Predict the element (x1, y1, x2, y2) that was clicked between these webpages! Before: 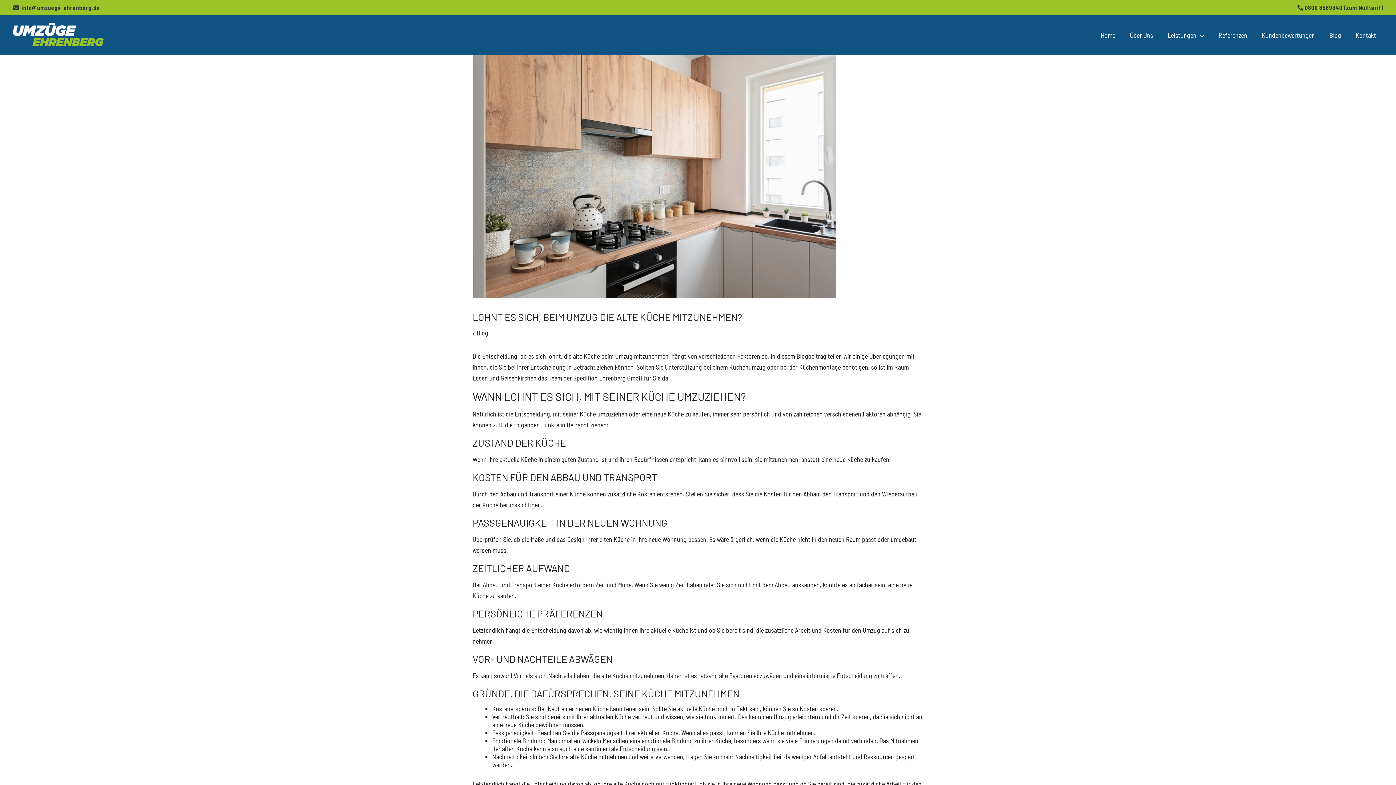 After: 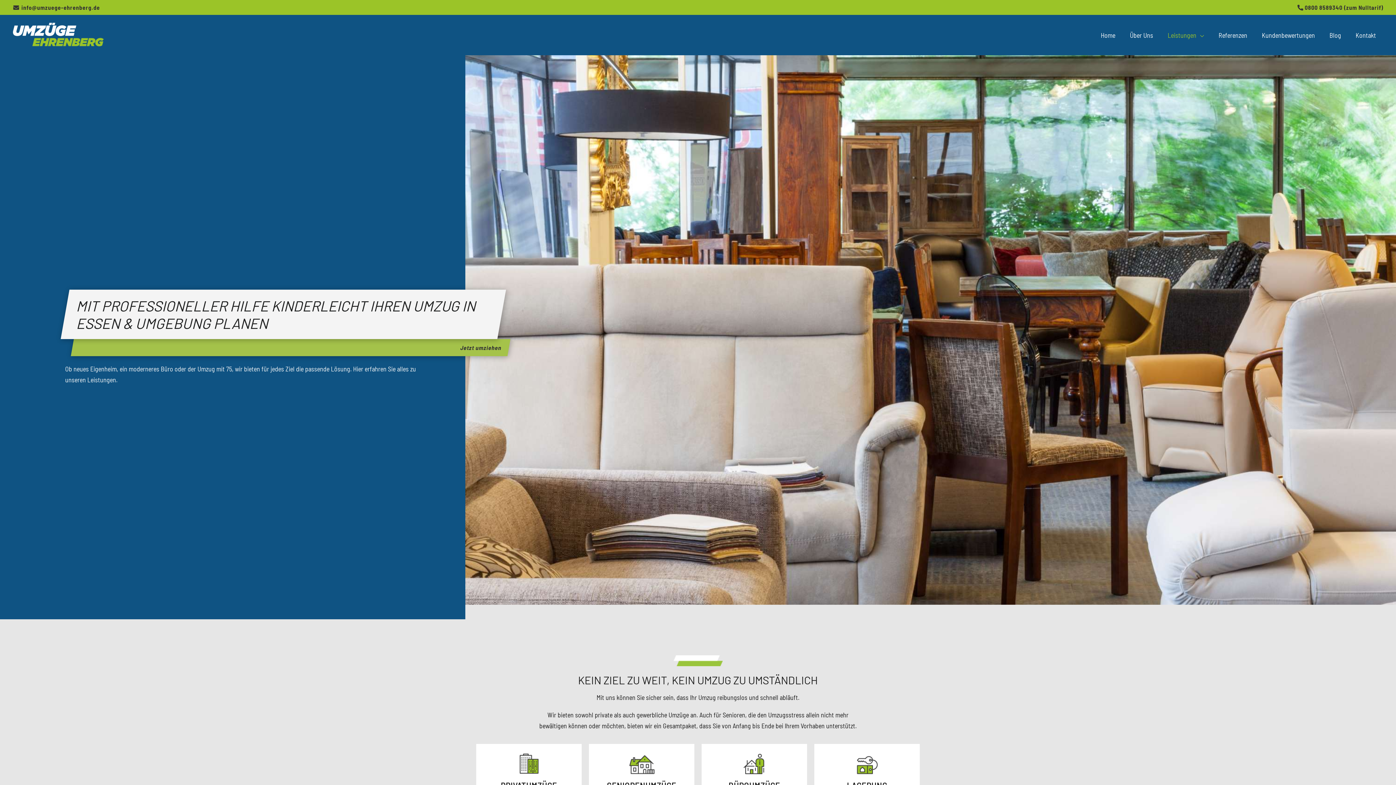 Action: bbox: (1160, 22, 1211, 48) label: Leistungen